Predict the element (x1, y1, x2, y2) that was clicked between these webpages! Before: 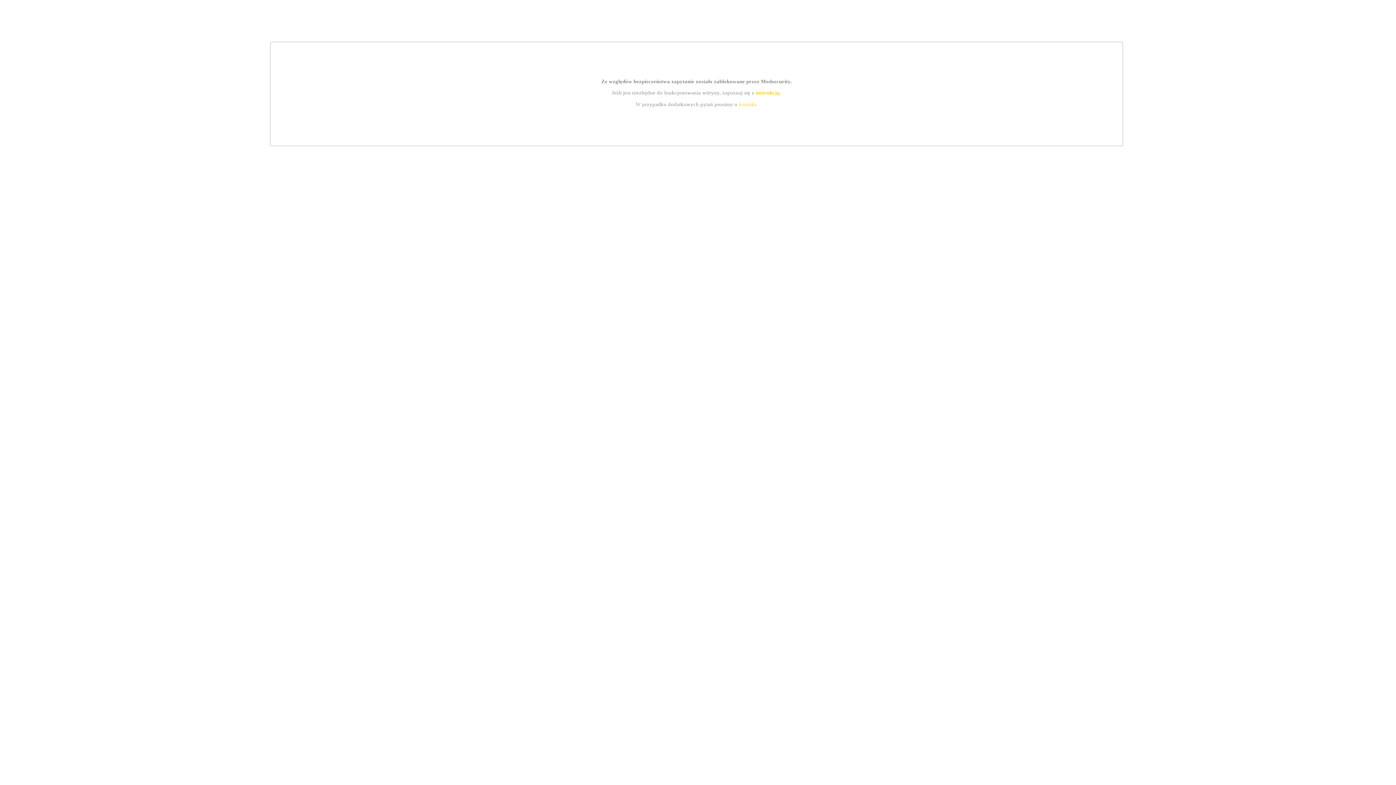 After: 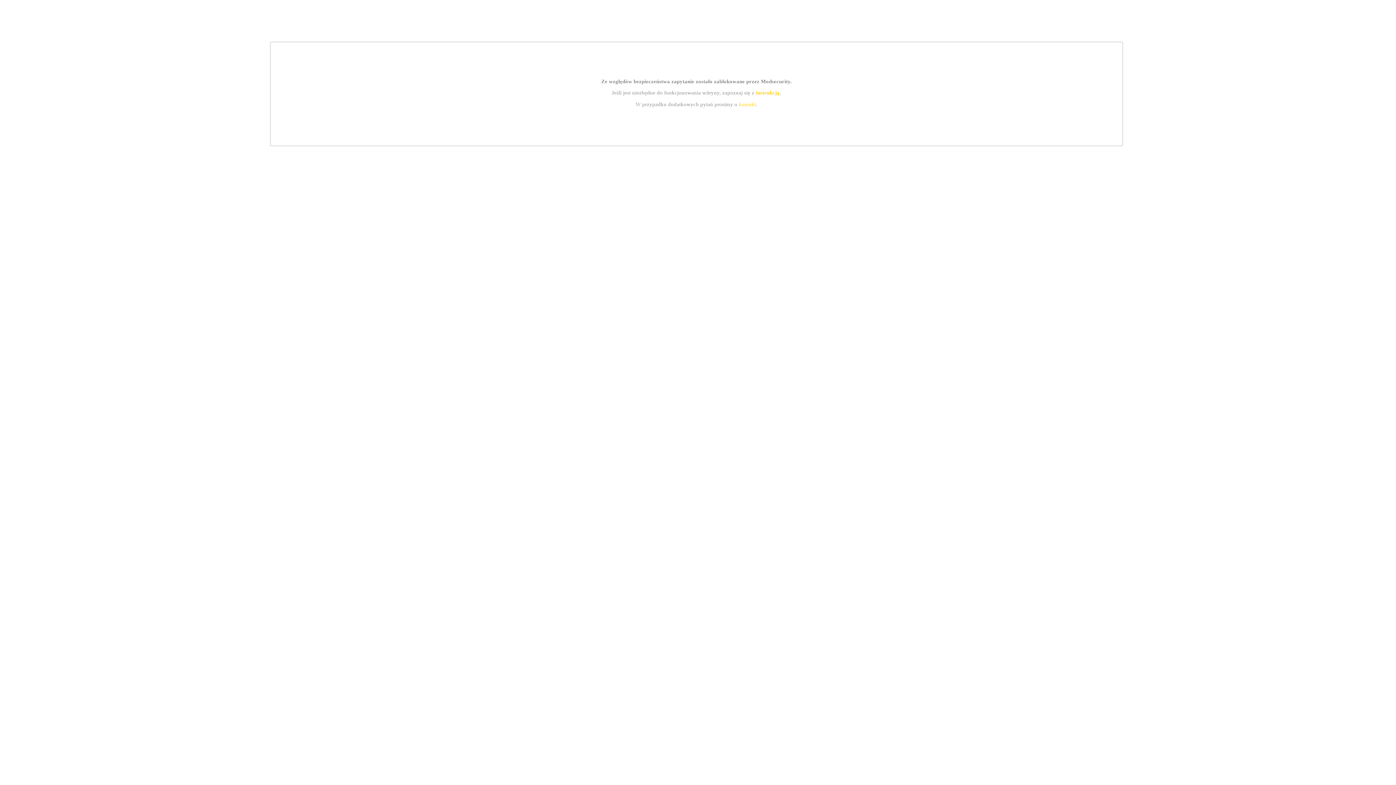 Action: label: kontakt bbox: (739, 101, 756, 107)